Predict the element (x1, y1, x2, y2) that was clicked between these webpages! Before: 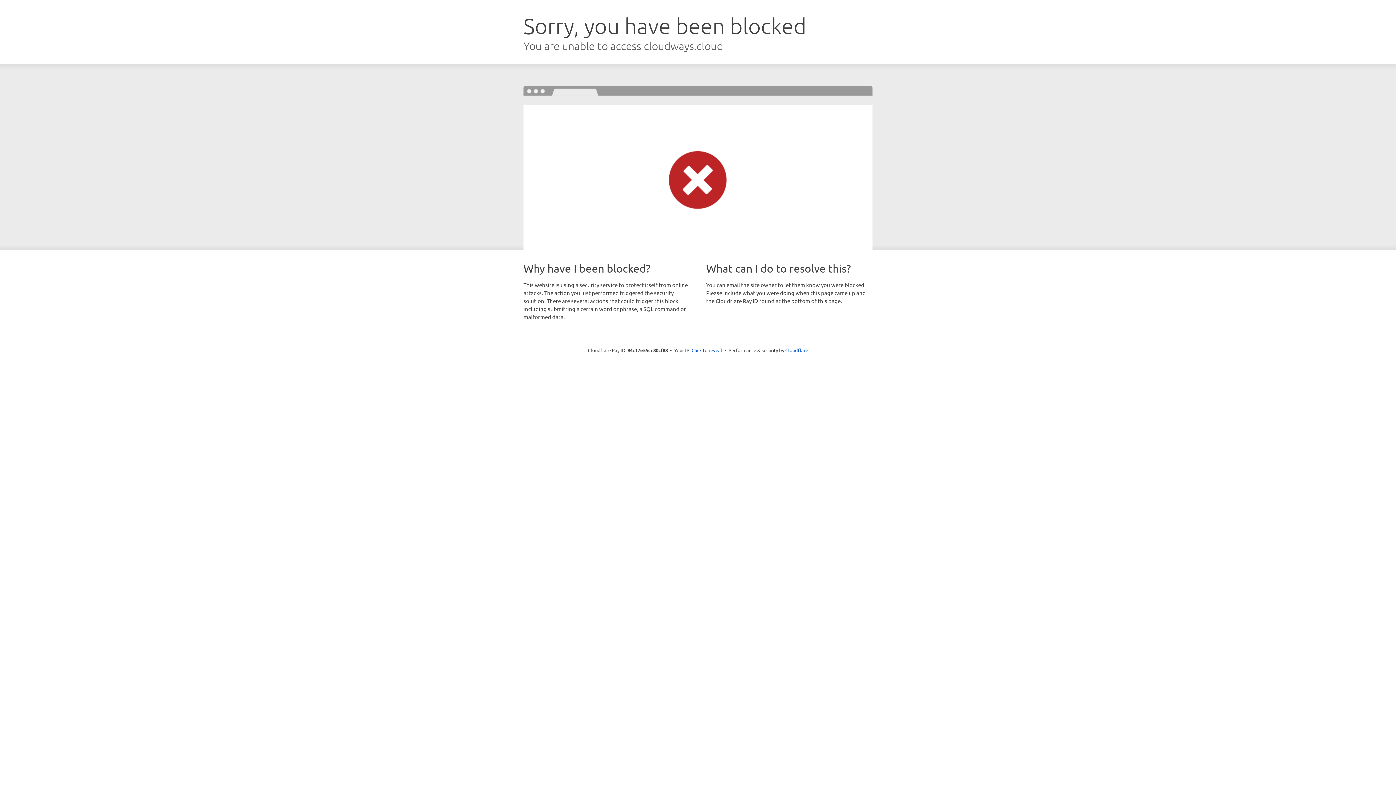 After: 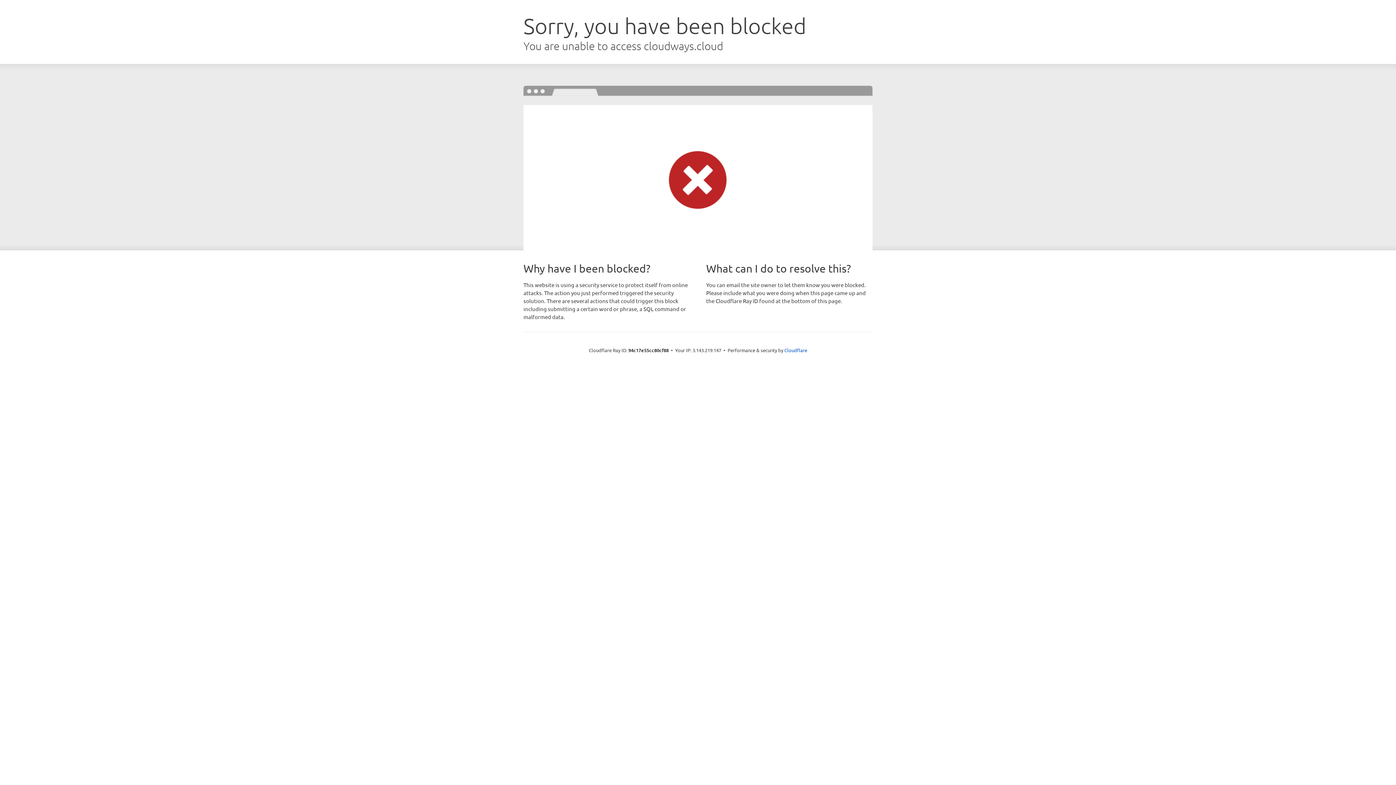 Action: label: Click to reveal bbox: (691, 346, 722, 353)